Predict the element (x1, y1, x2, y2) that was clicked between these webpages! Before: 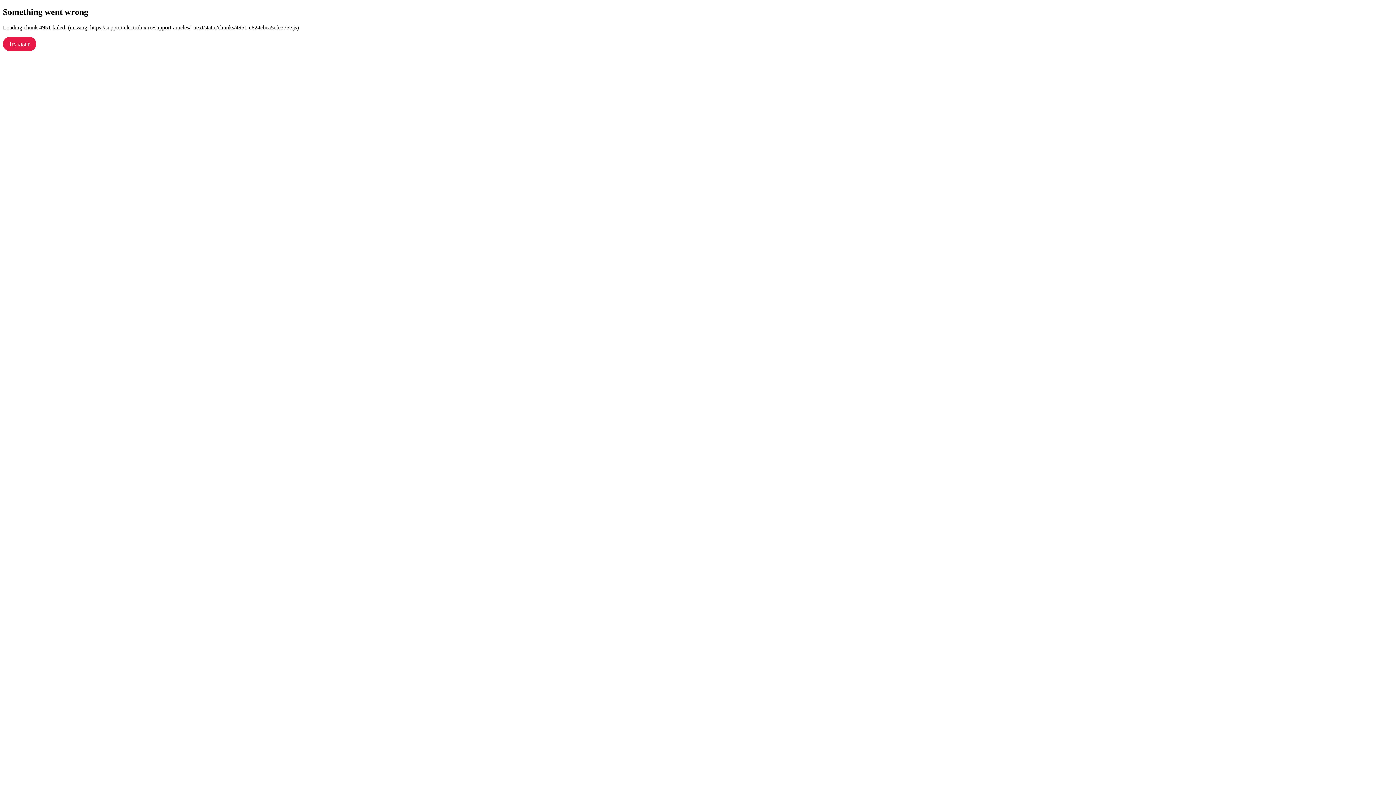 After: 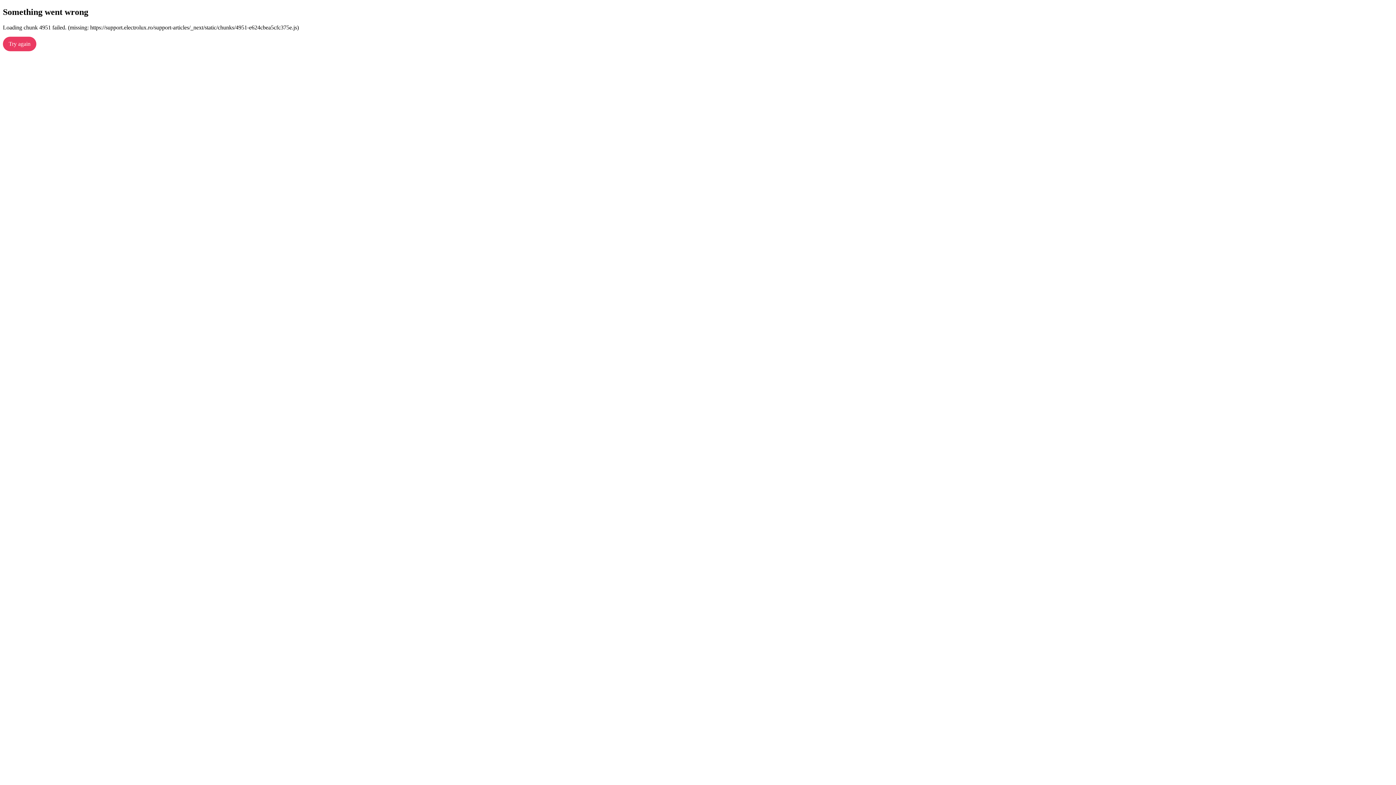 Action: label: Try again bbox: (2, 36, 36, 51)